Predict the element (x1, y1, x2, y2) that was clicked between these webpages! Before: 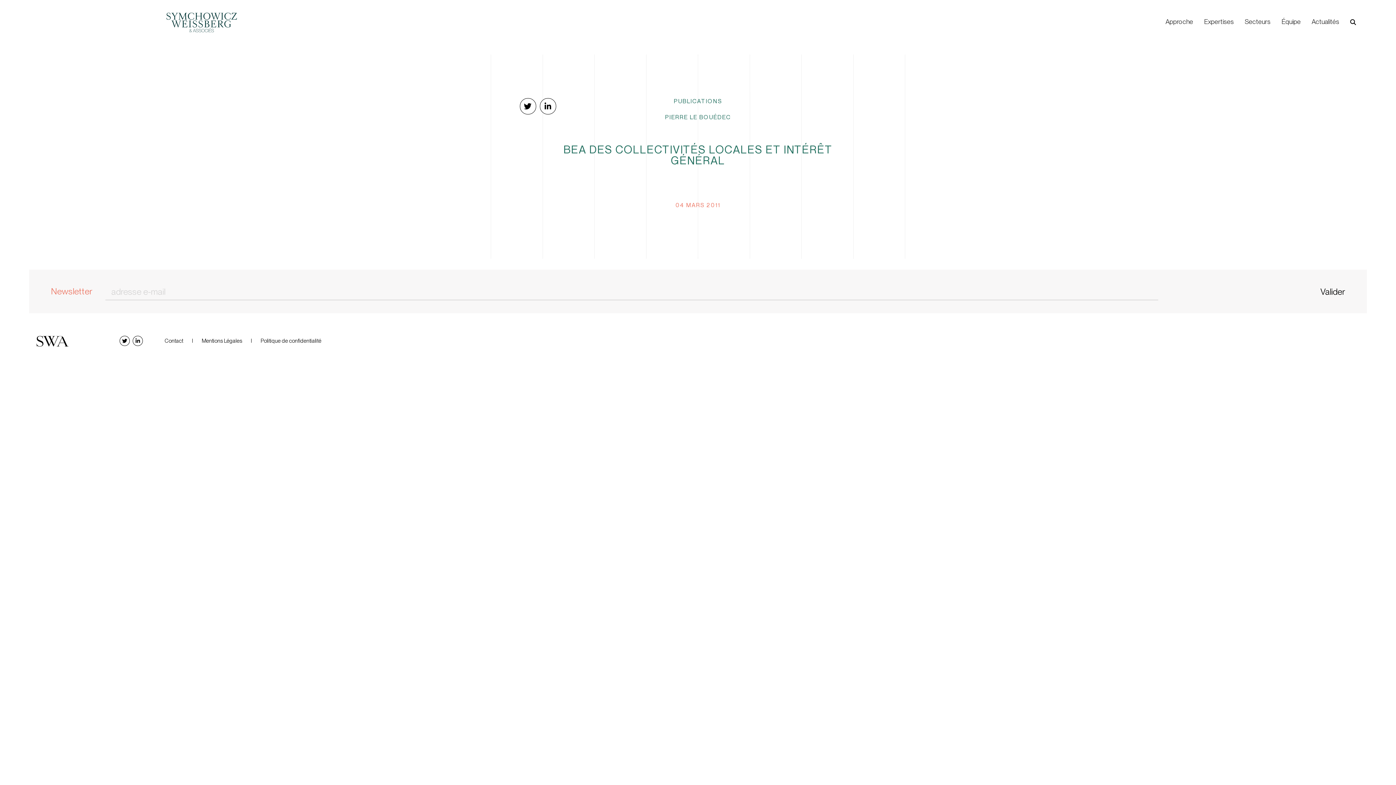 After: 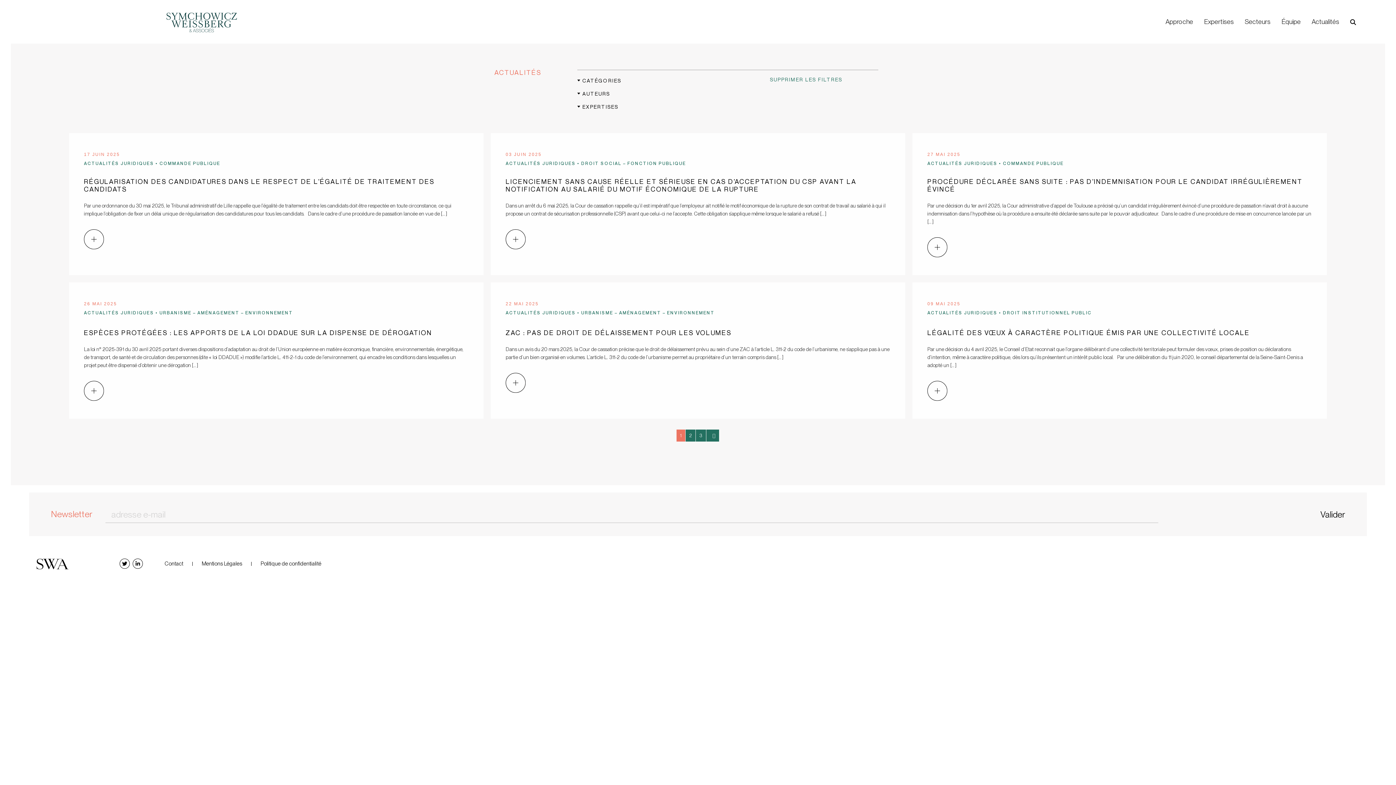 Action: label: PUBLICATIONS bbox: (674, 97, 722, 104)